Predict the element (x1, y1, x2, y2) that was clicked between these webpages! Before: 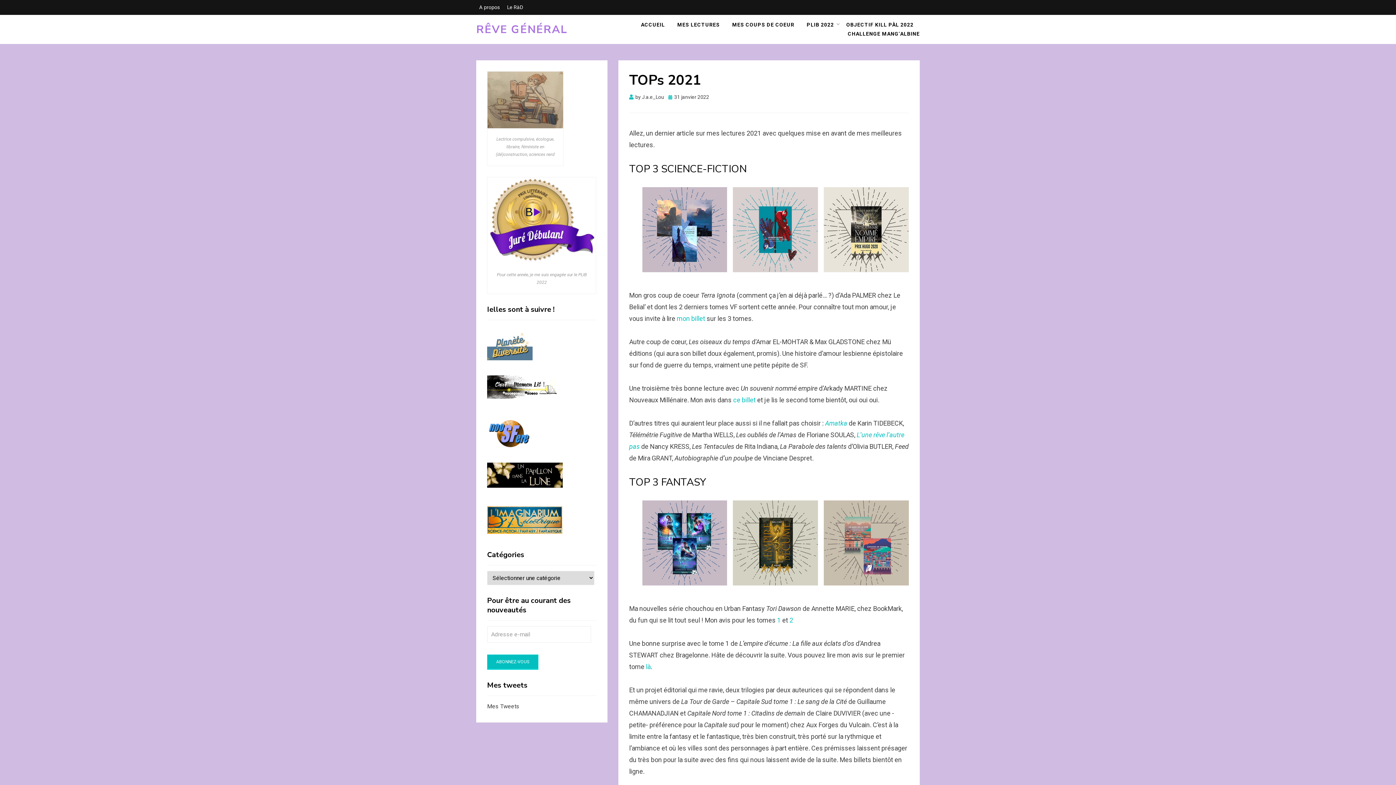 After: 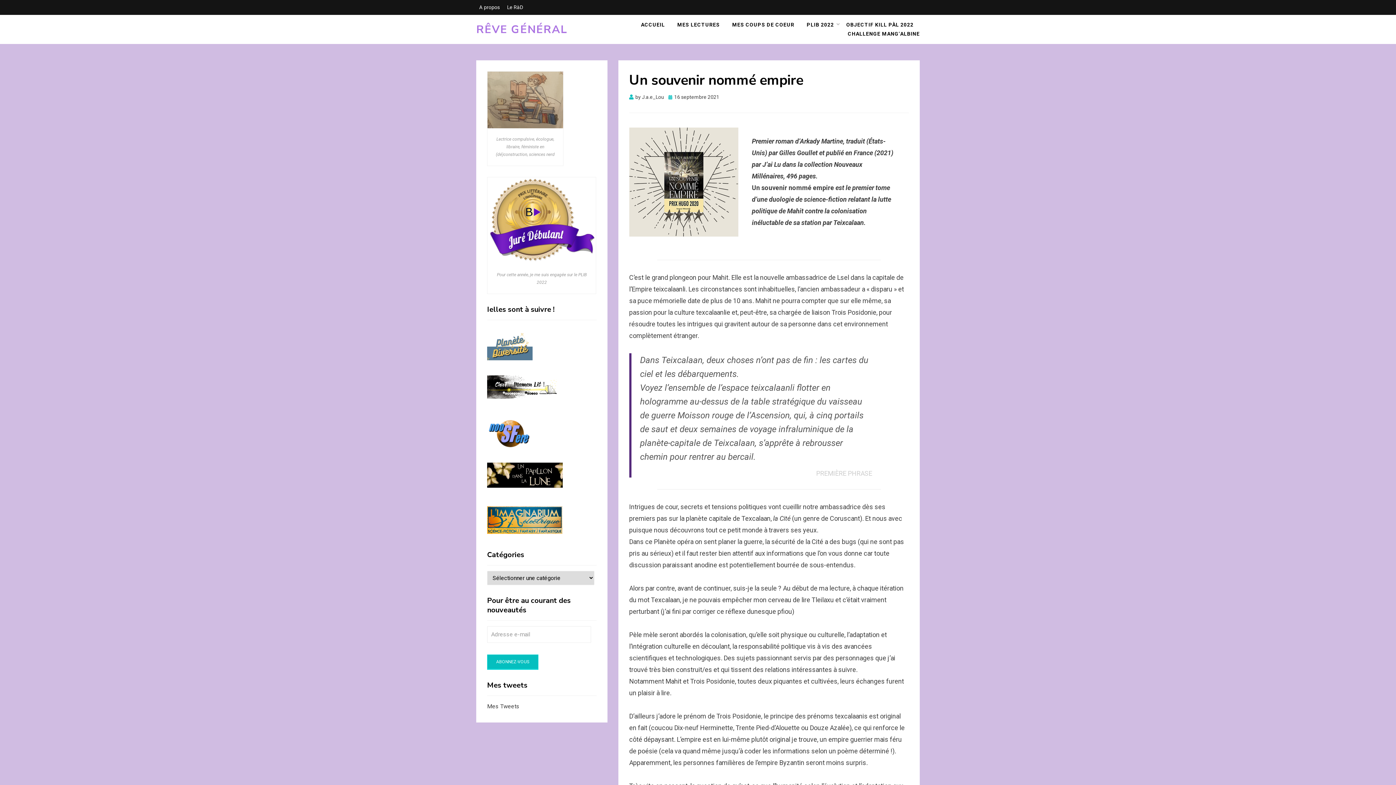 Action: label: ce billet bbox: (733, 396, 755, 403)